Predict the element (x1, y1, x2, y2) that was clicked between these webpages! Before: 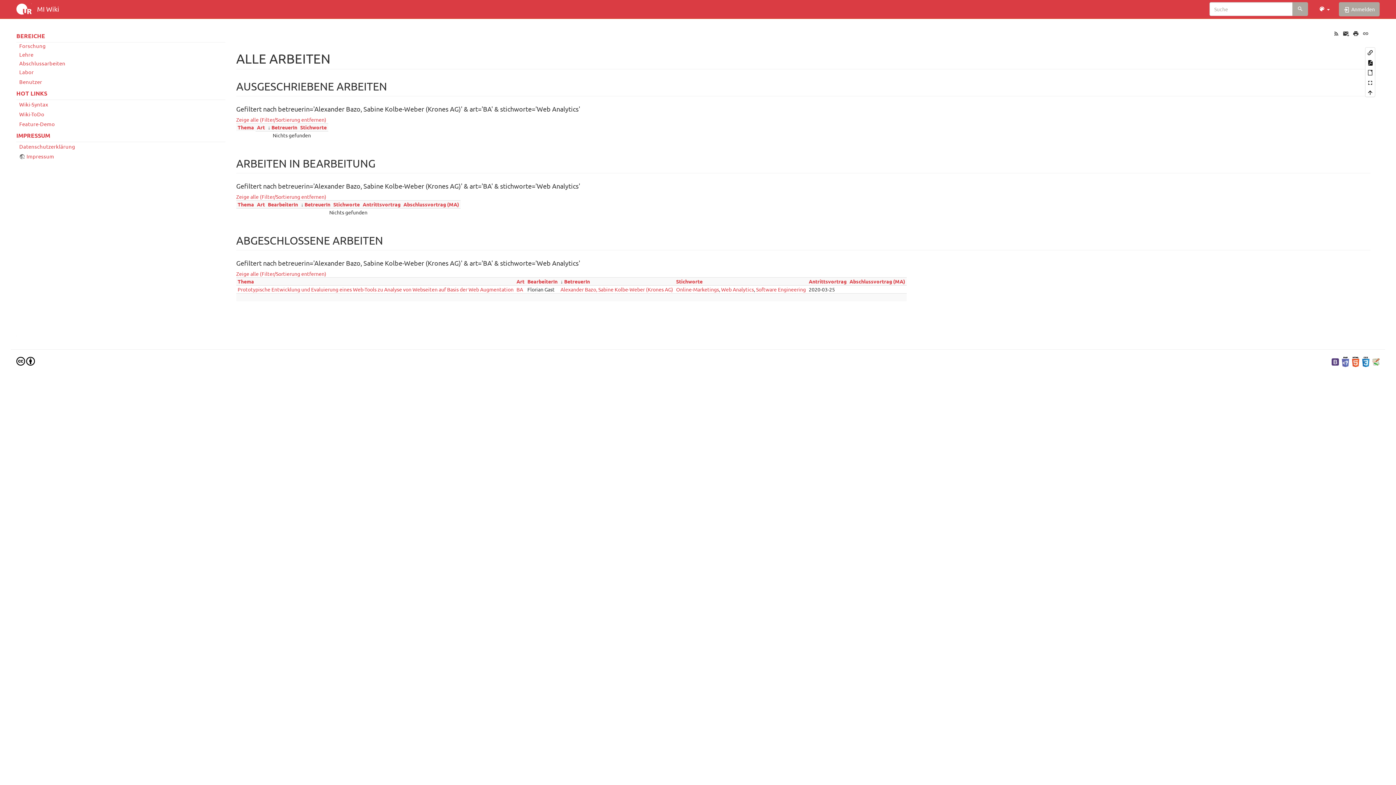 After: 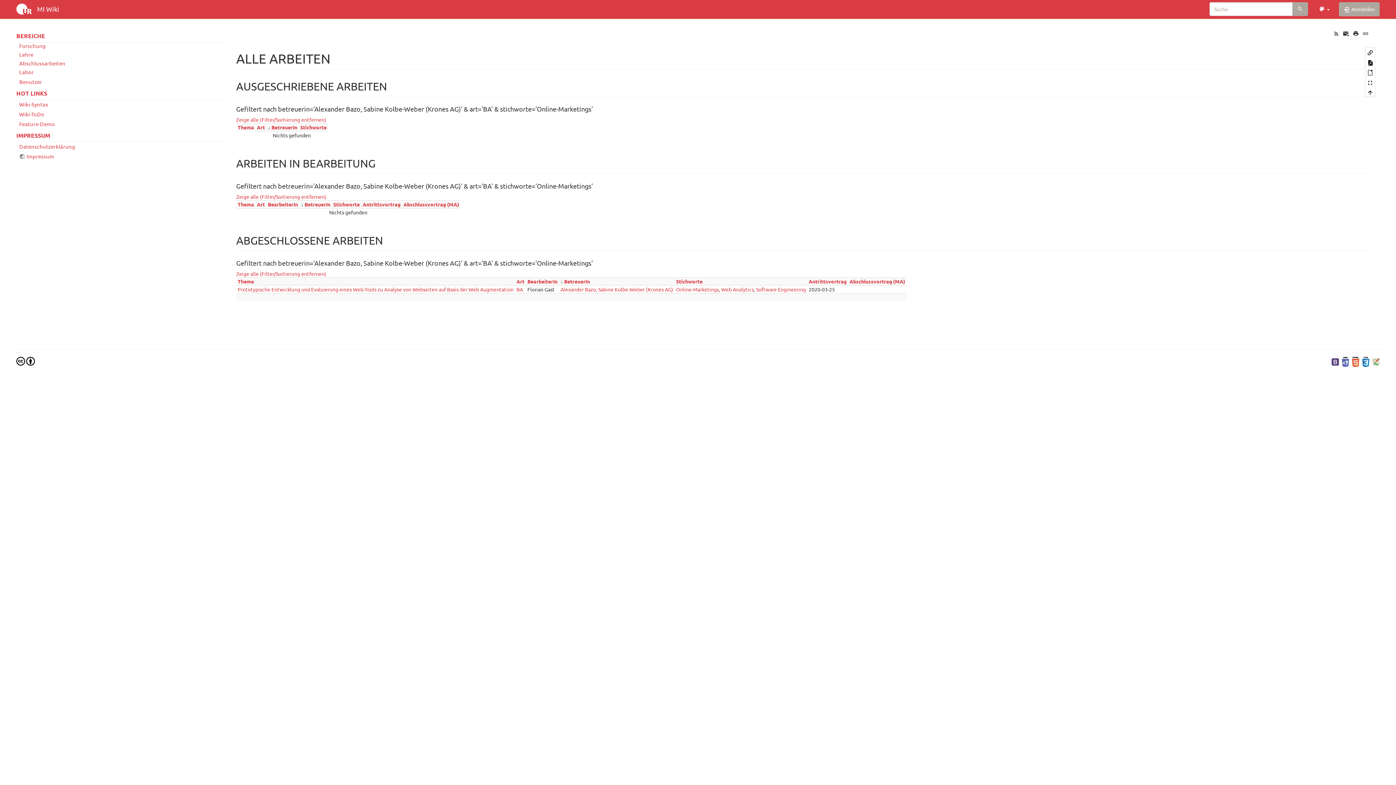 Action: bbox: (676, 286, 719, 292) label: Online-Marketings